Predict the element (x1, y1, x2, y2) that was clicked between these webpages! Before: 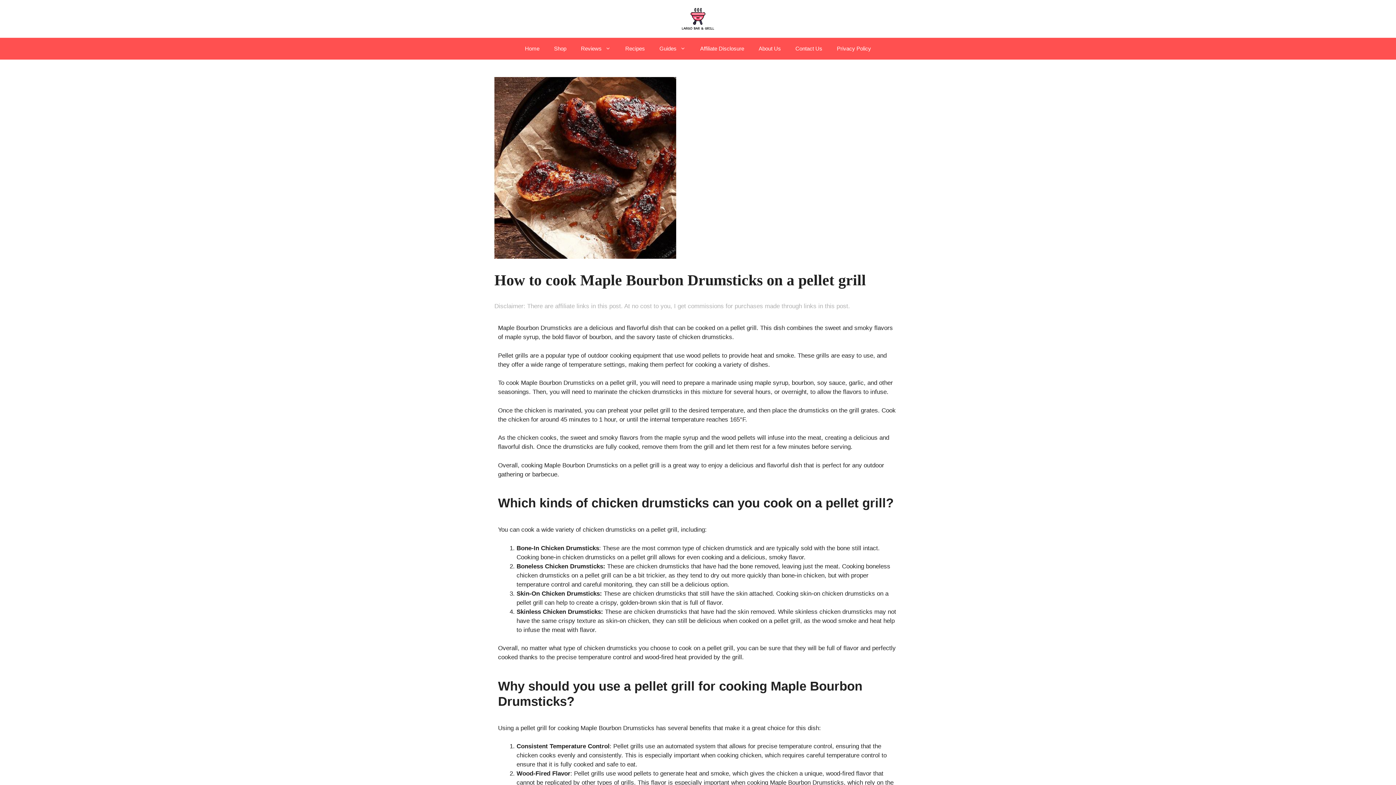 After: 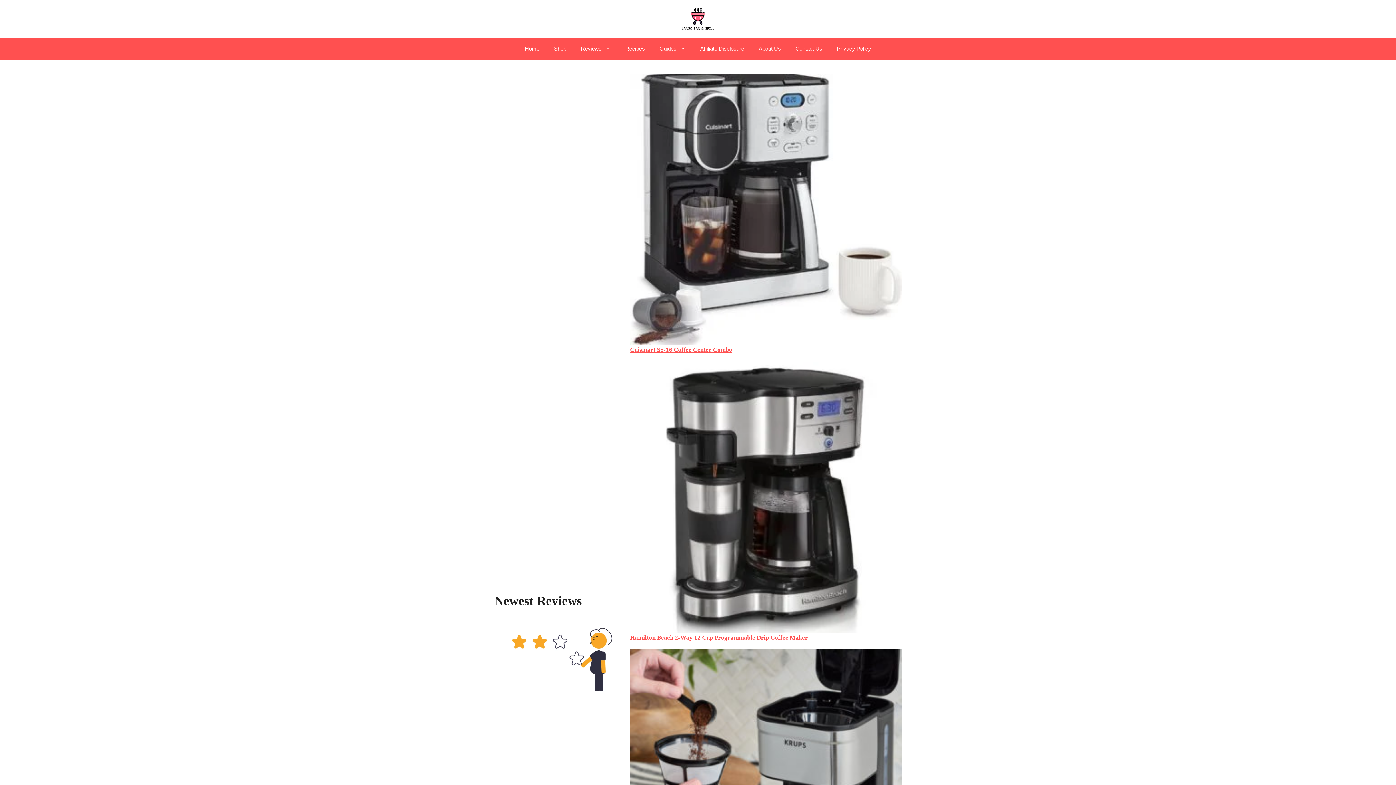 Action: label: Home bbox: (517, 37, 546, 59)